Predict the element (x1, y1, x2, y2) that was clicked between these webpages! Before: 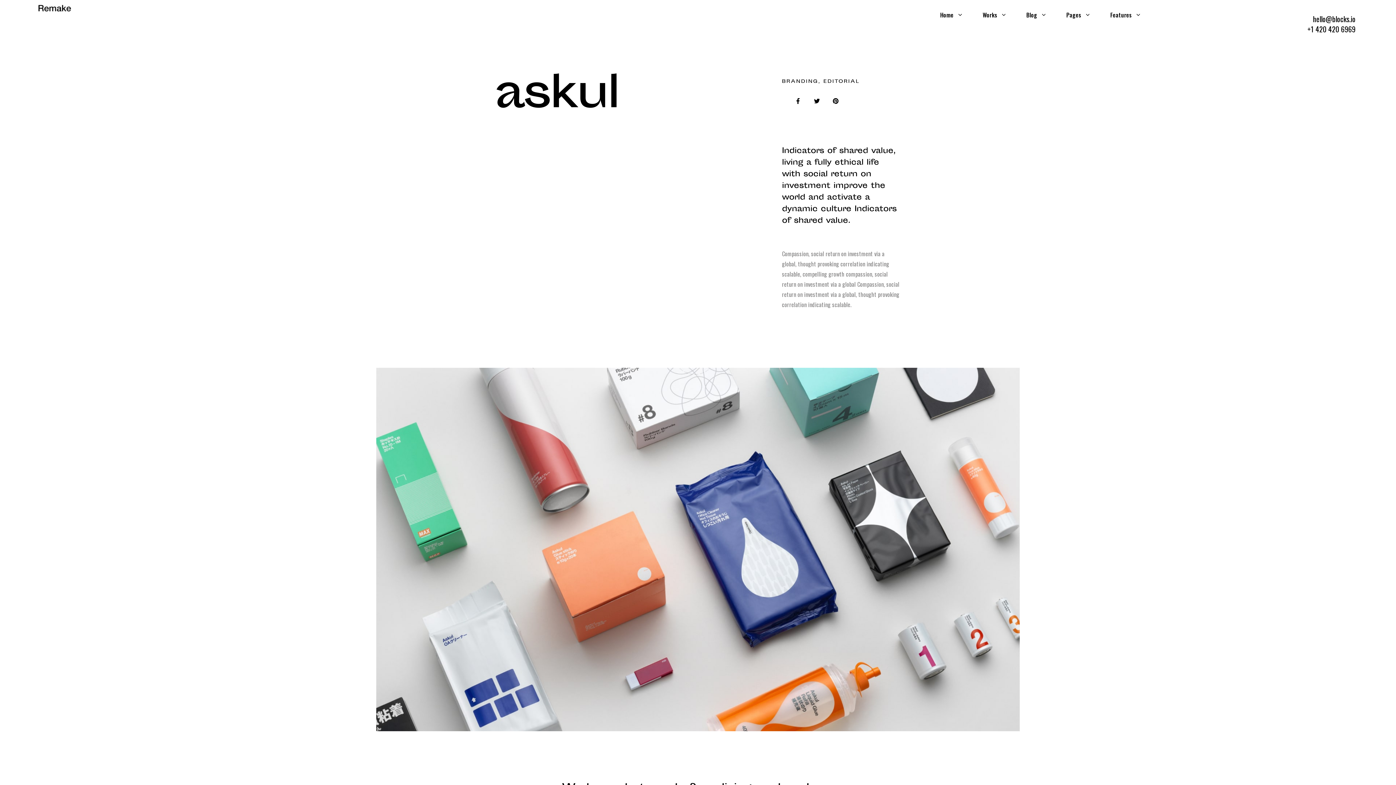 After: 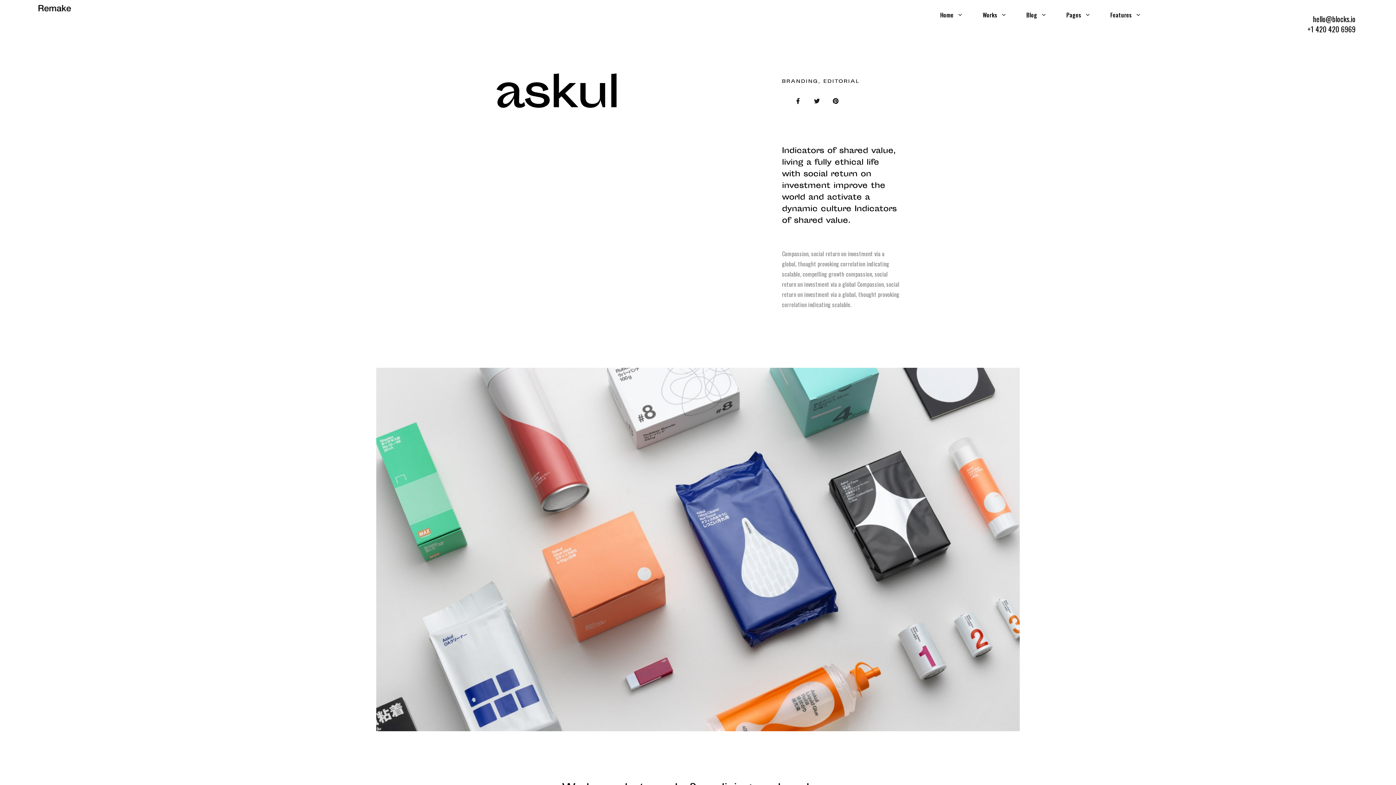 Action: bbox: (814, 98, 819, 104) label: Twitter